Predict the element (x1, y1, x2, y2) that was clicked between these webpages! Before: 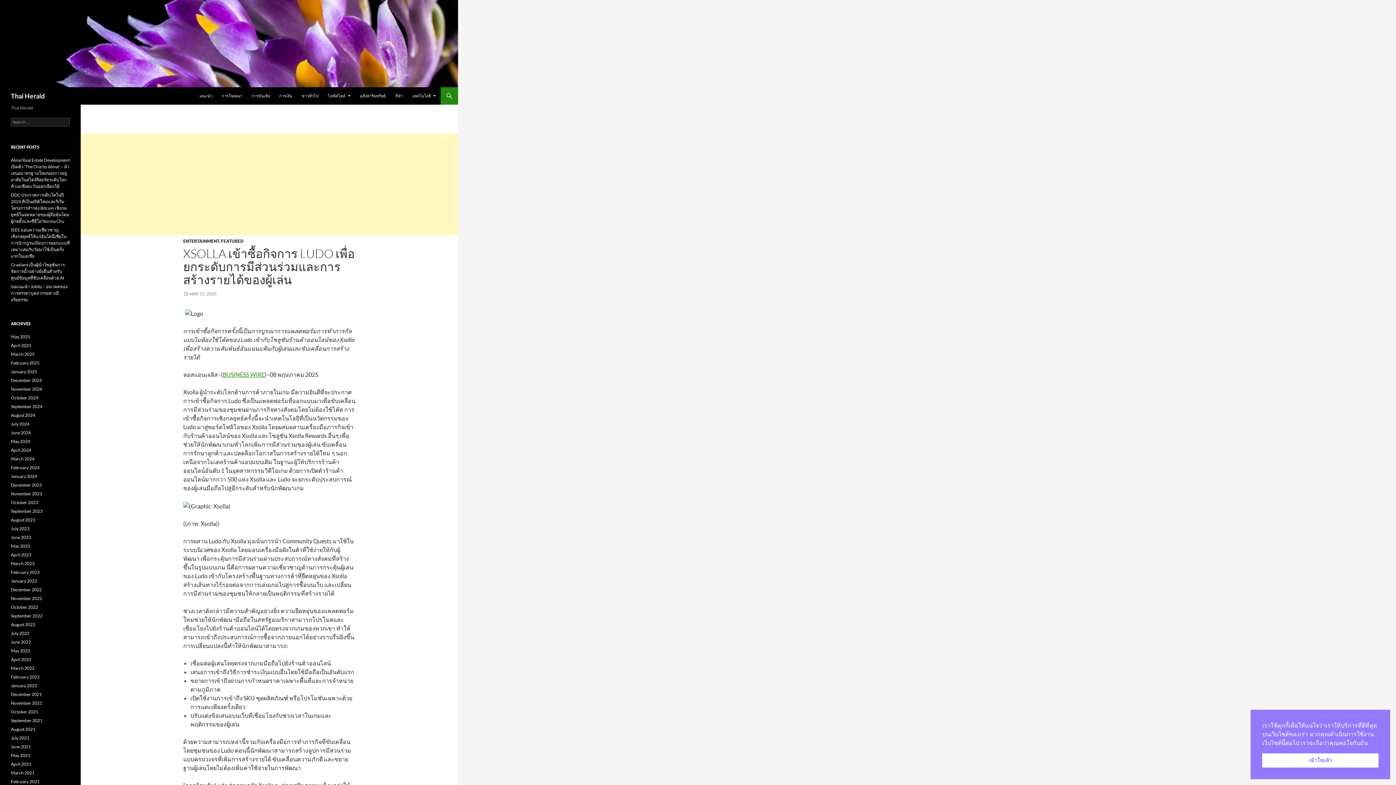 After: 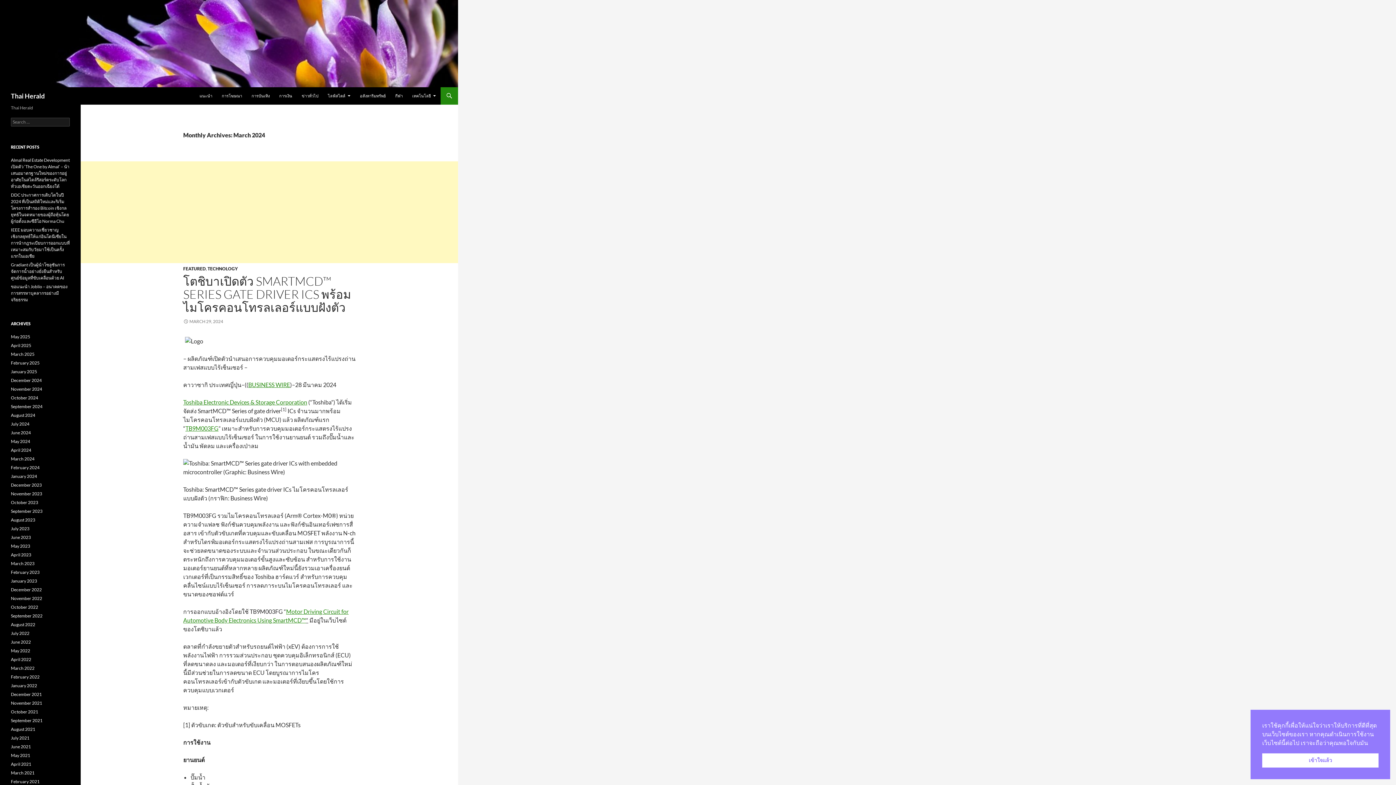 Action: label: March 2024 bbox: (10, 456, 34, 461)